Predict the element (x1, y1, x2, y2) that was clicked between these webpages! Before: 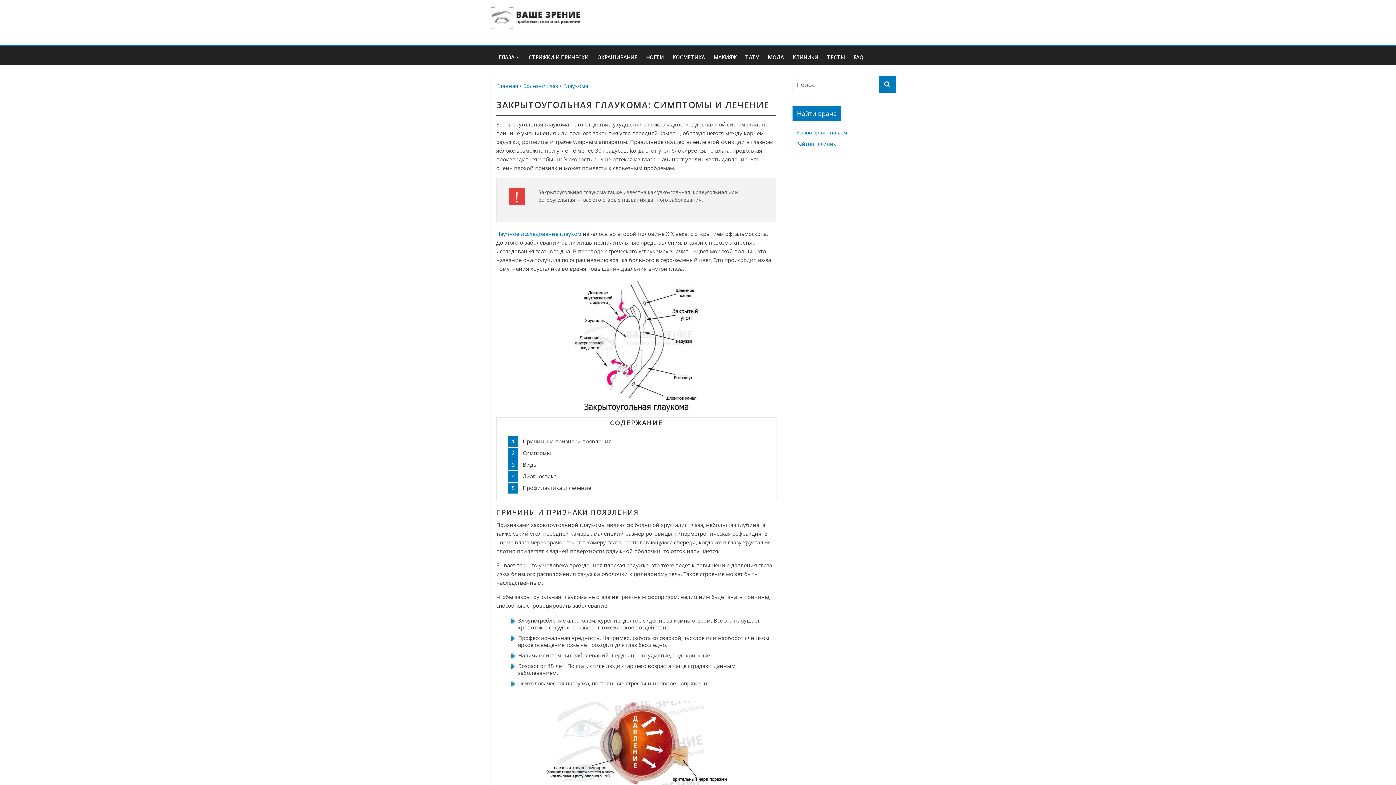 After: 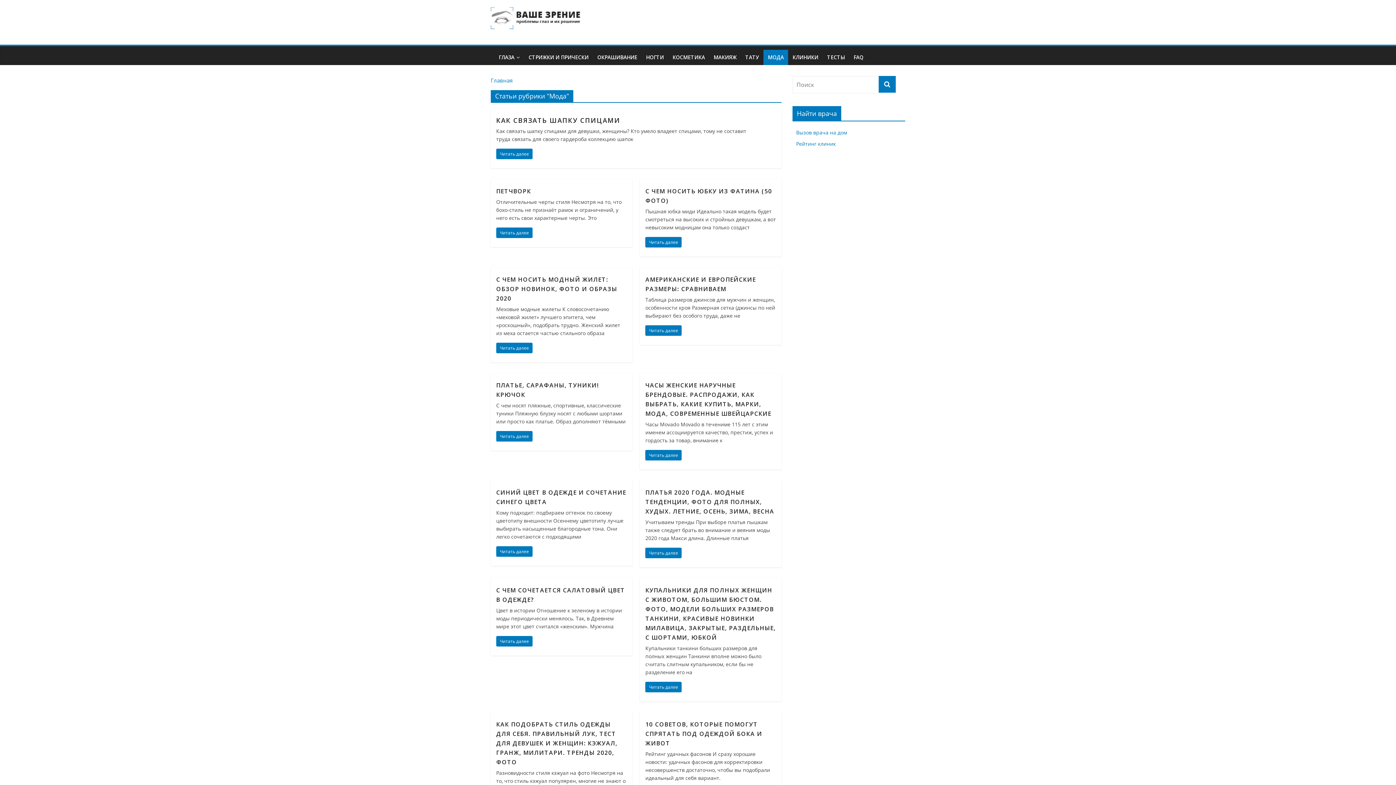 Action: label: МОДА bbox: (763, 49, 788, 65)